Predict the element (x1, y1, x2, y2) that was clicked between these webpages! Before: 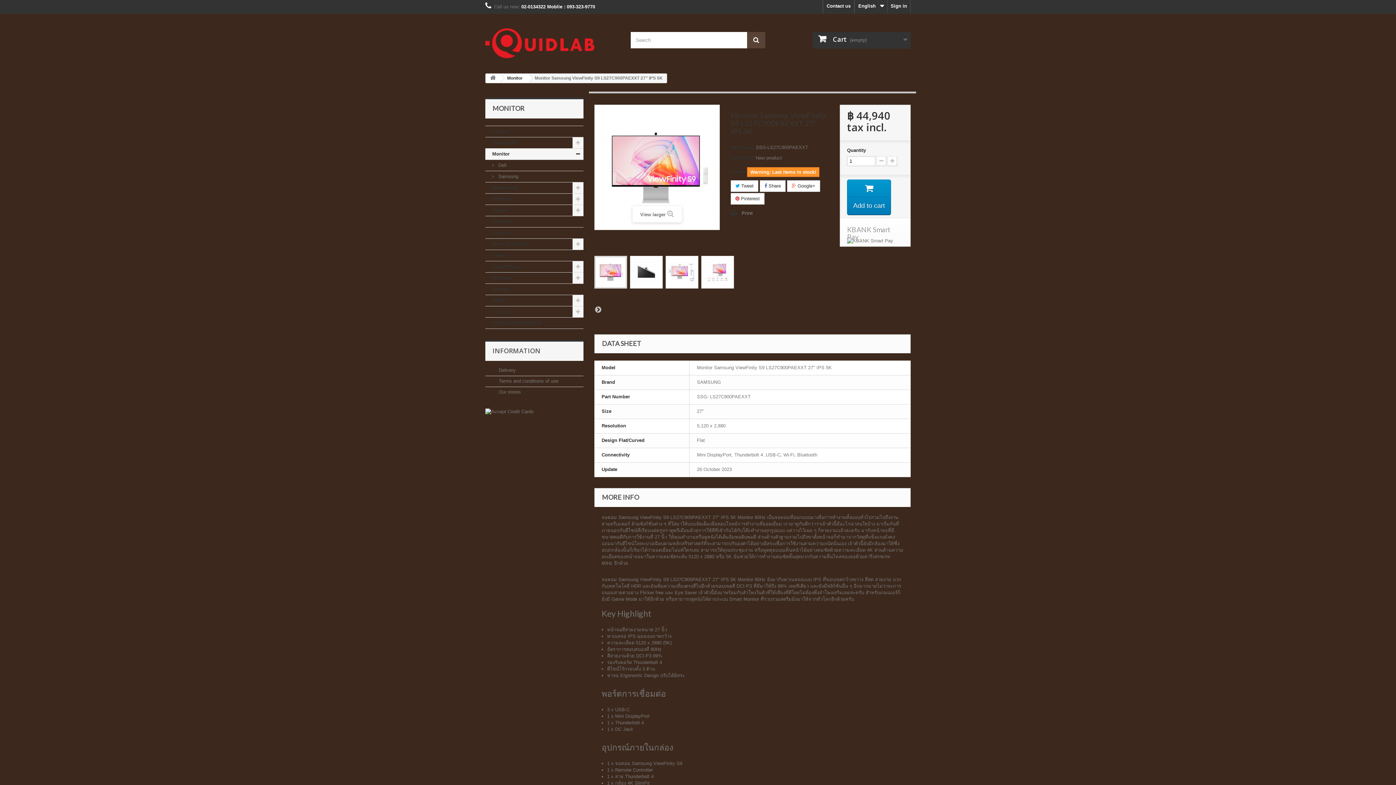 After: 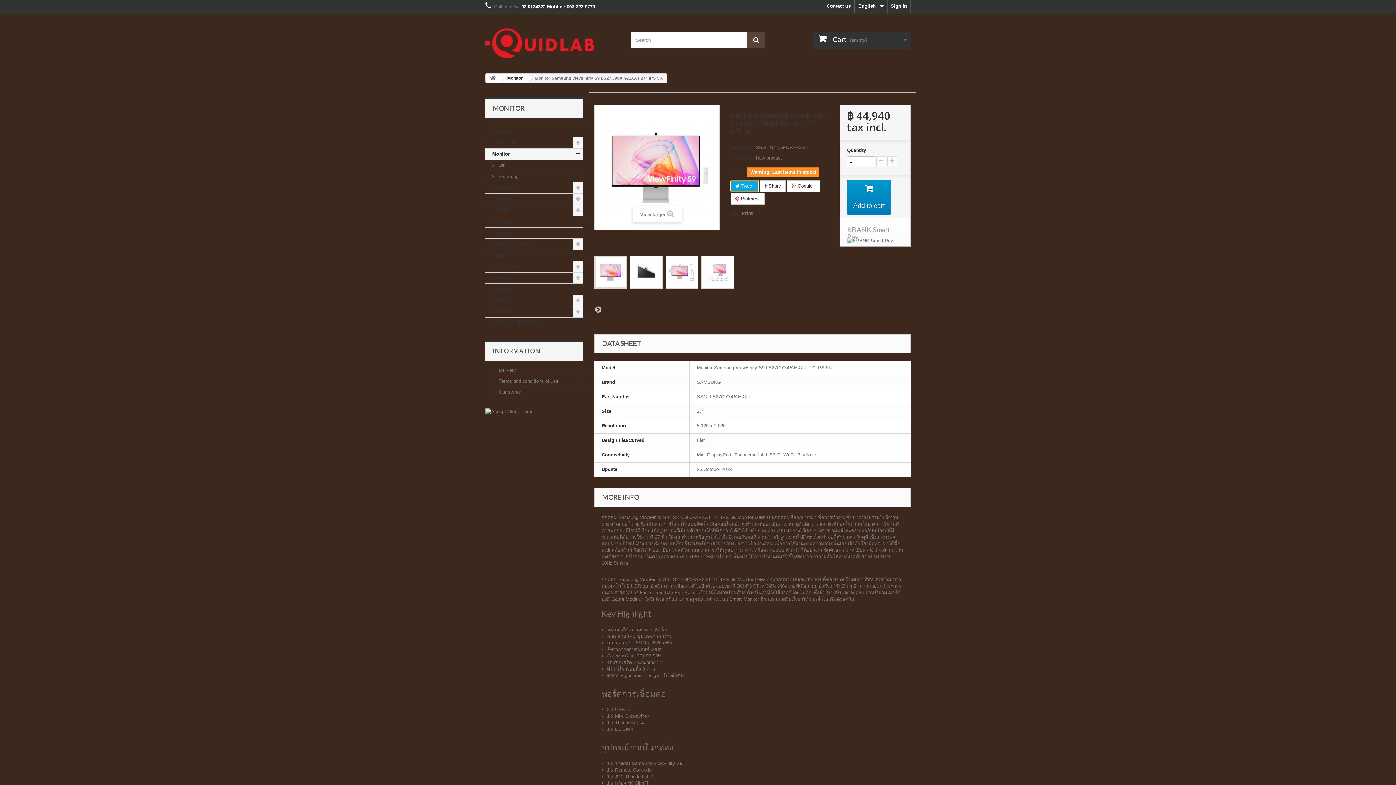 Action: bbox: (730, 180, 758, 192) label:  Tweet